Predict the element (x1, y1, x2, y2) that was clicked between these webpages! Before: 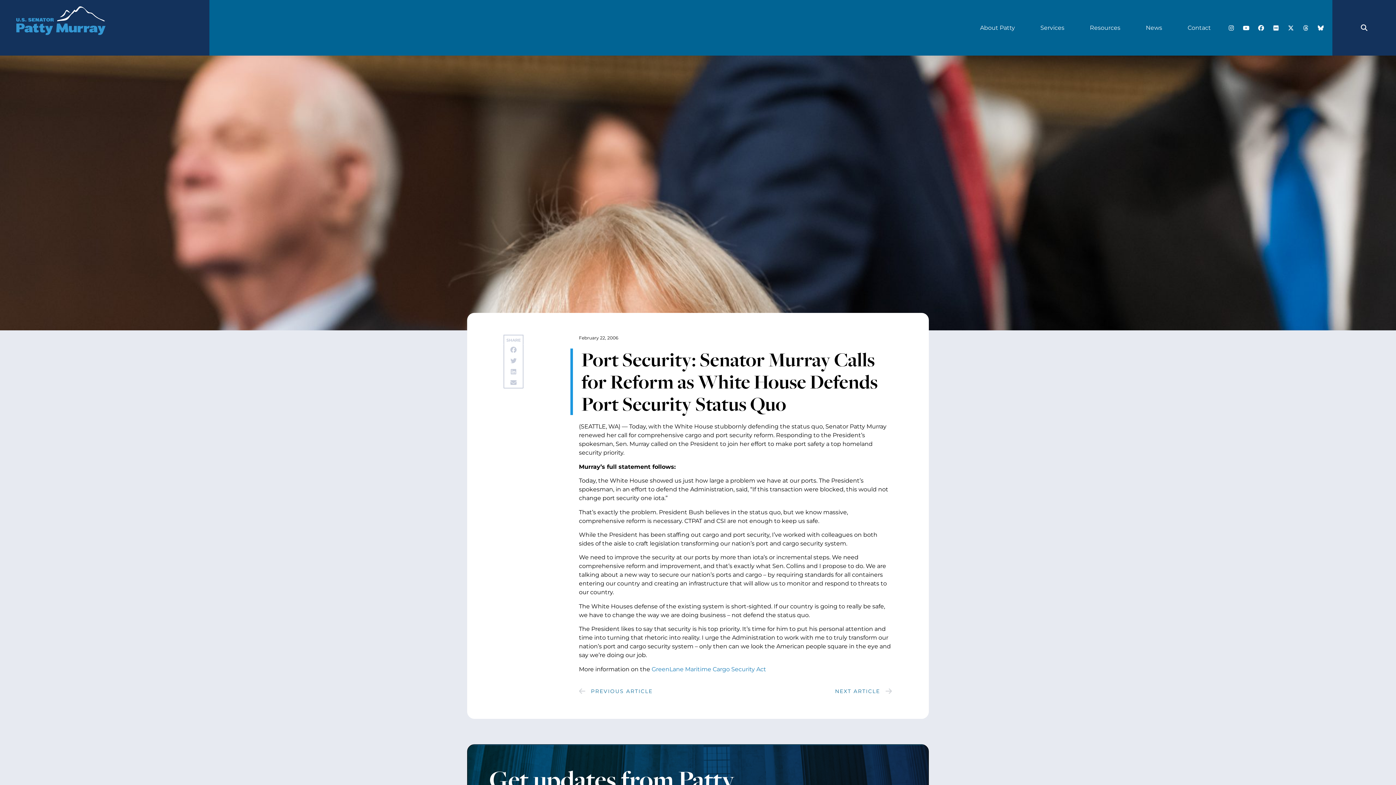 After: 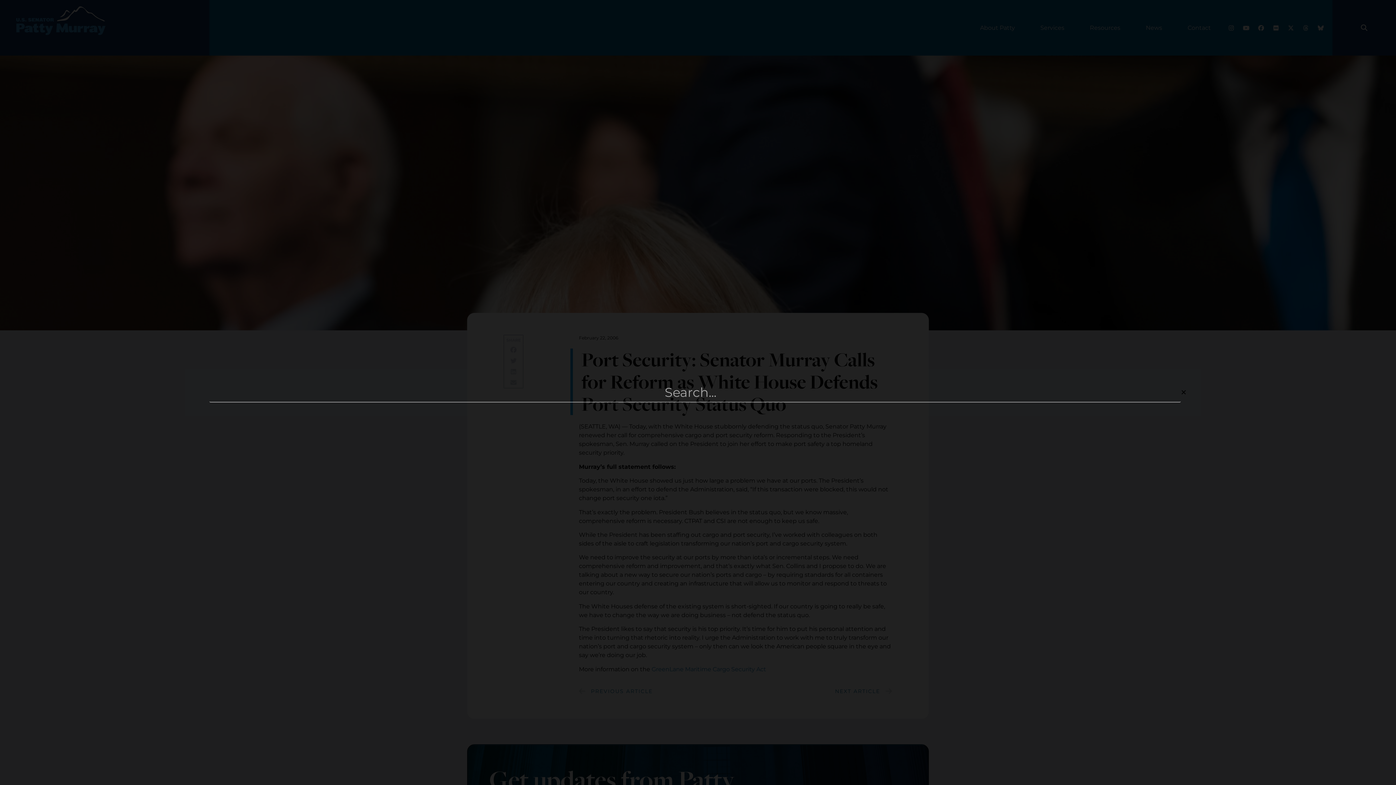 Action: bbox: (1355, 18, 1373, 36) label: Search